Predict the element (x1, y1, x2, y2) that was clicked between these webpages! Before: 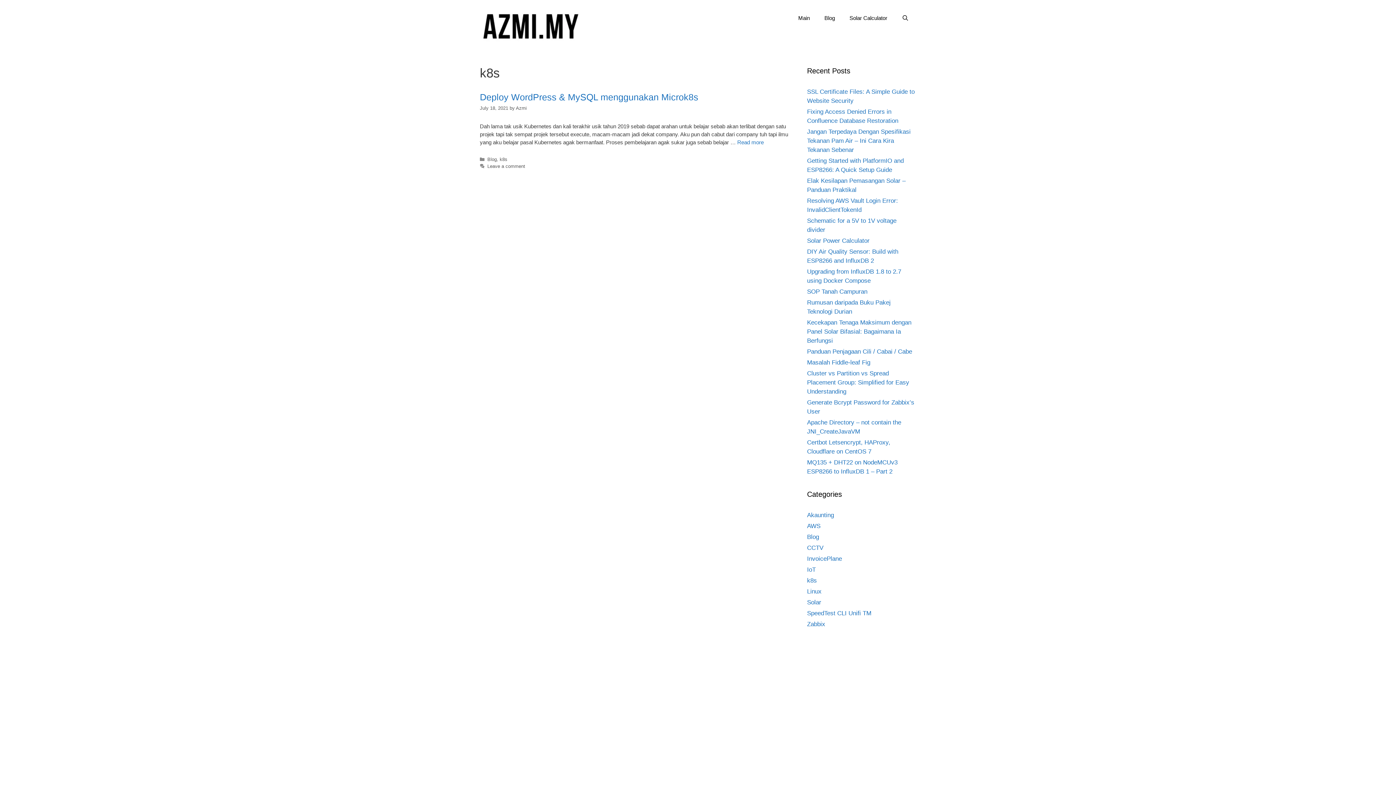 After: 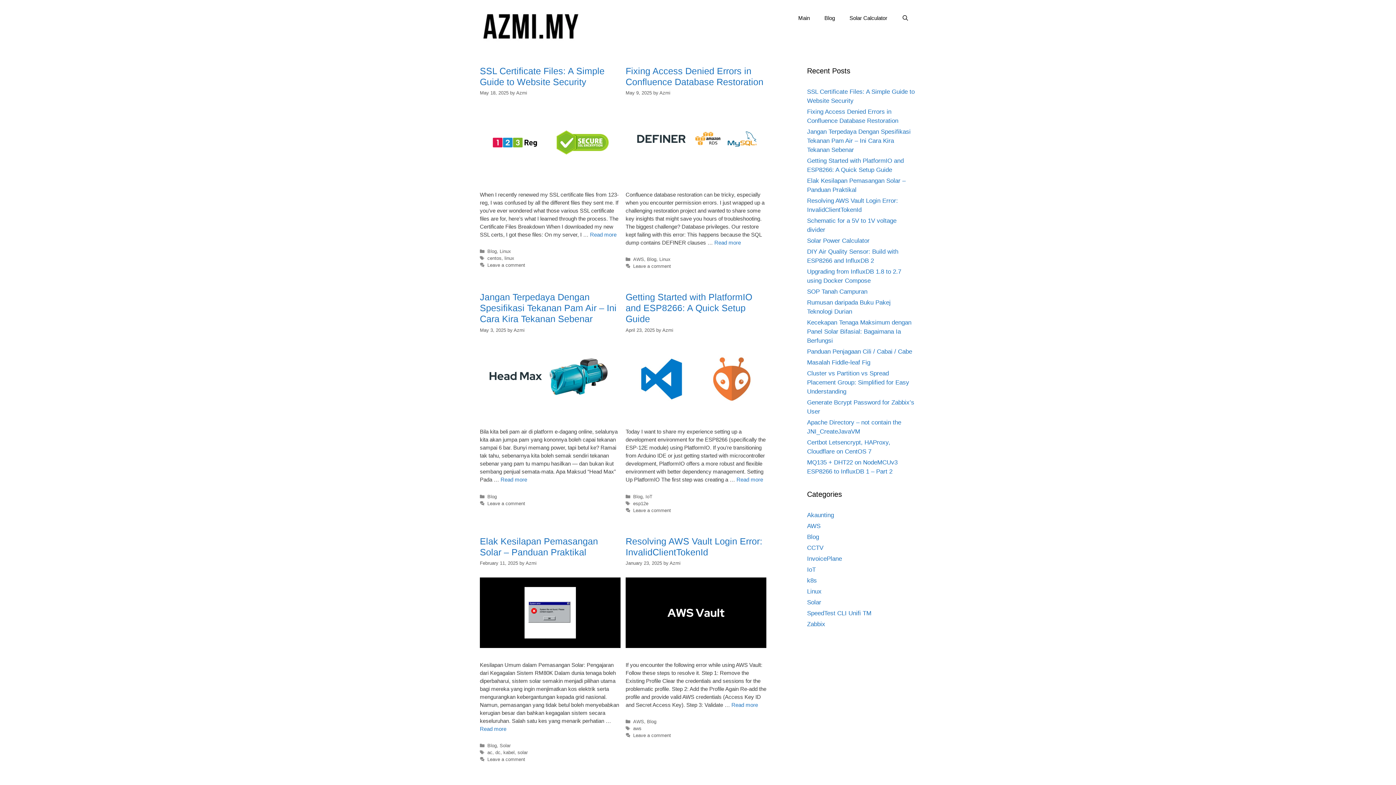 Action: bbox: (516, 105, 526, 111) label: Azmi